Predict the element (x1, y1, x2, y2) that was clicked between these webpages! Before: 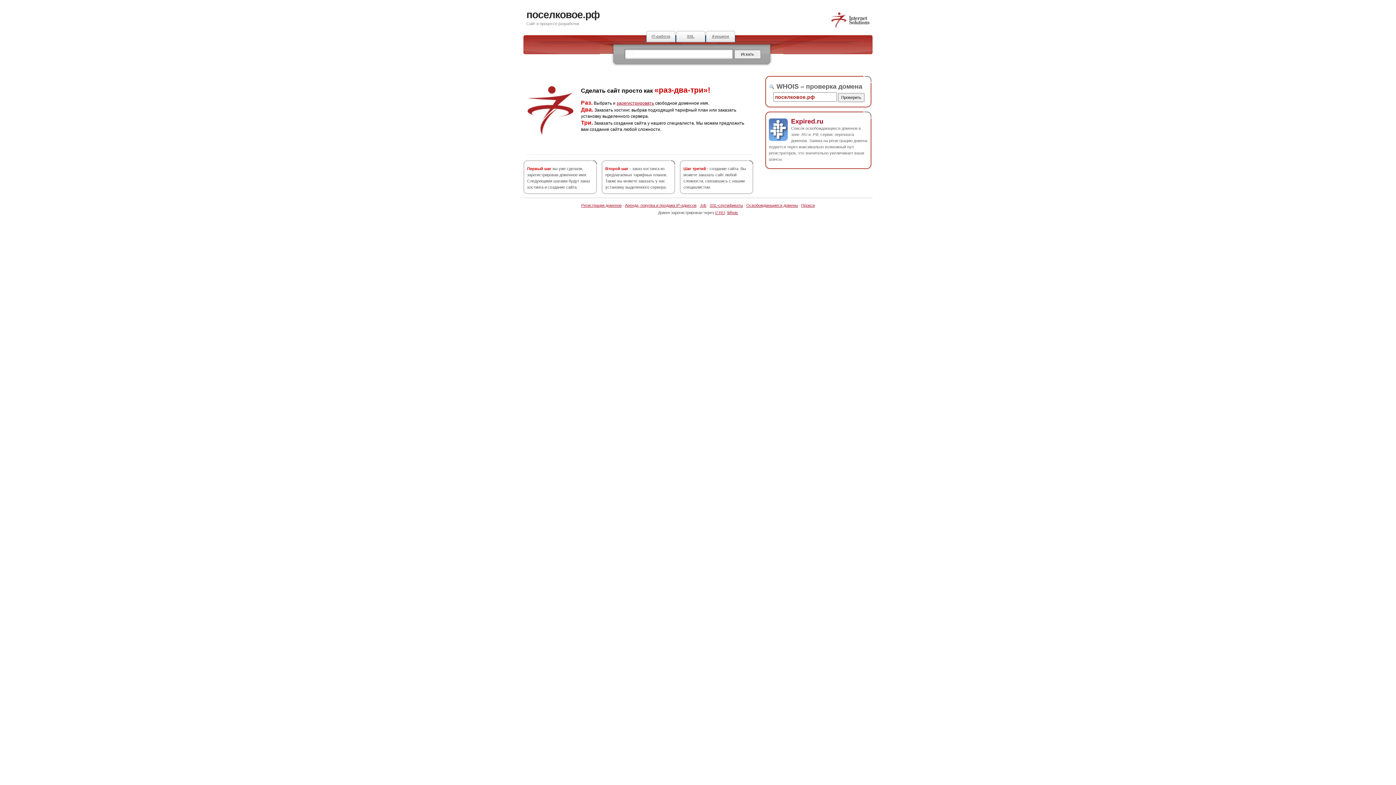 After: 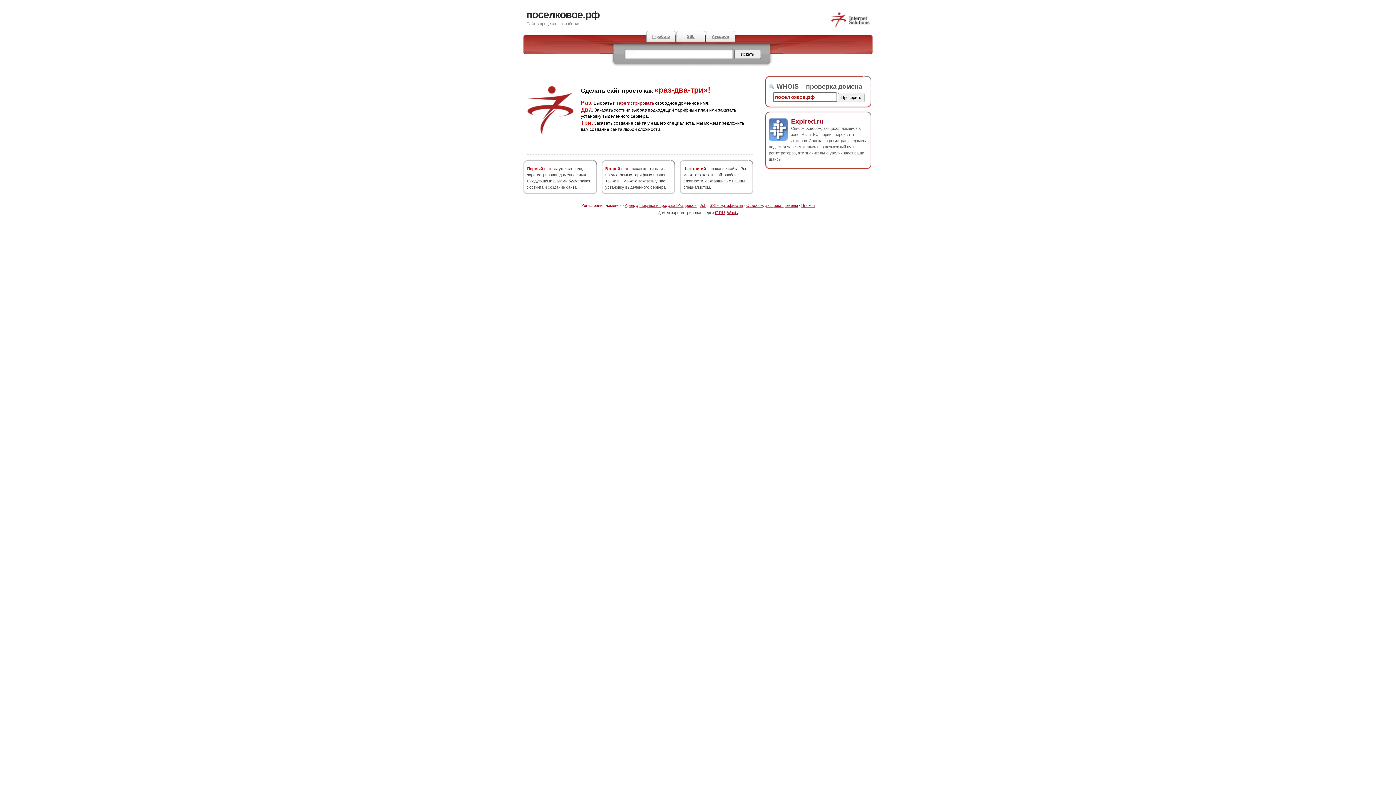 Action: bbox: (581, 203, 621, 207) label: Регистрация доменов